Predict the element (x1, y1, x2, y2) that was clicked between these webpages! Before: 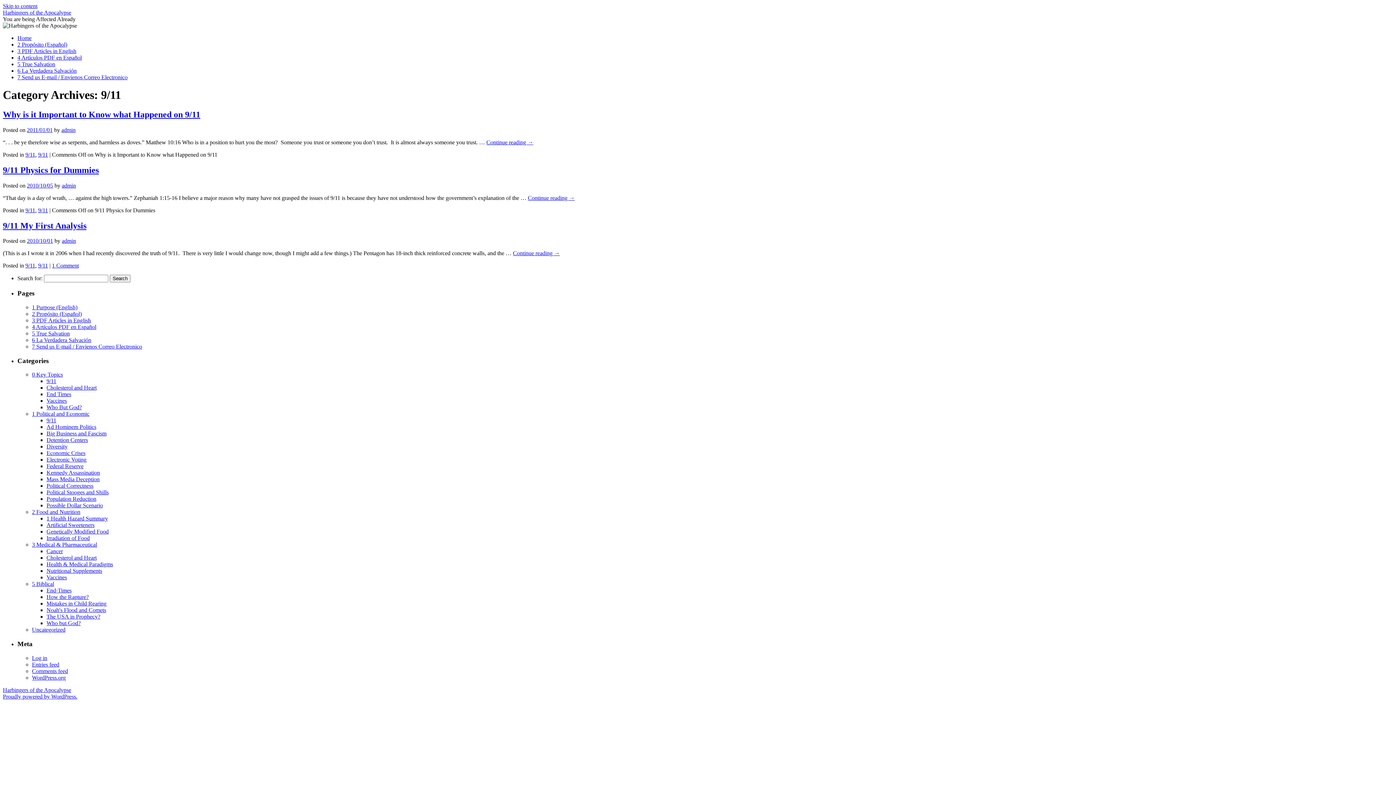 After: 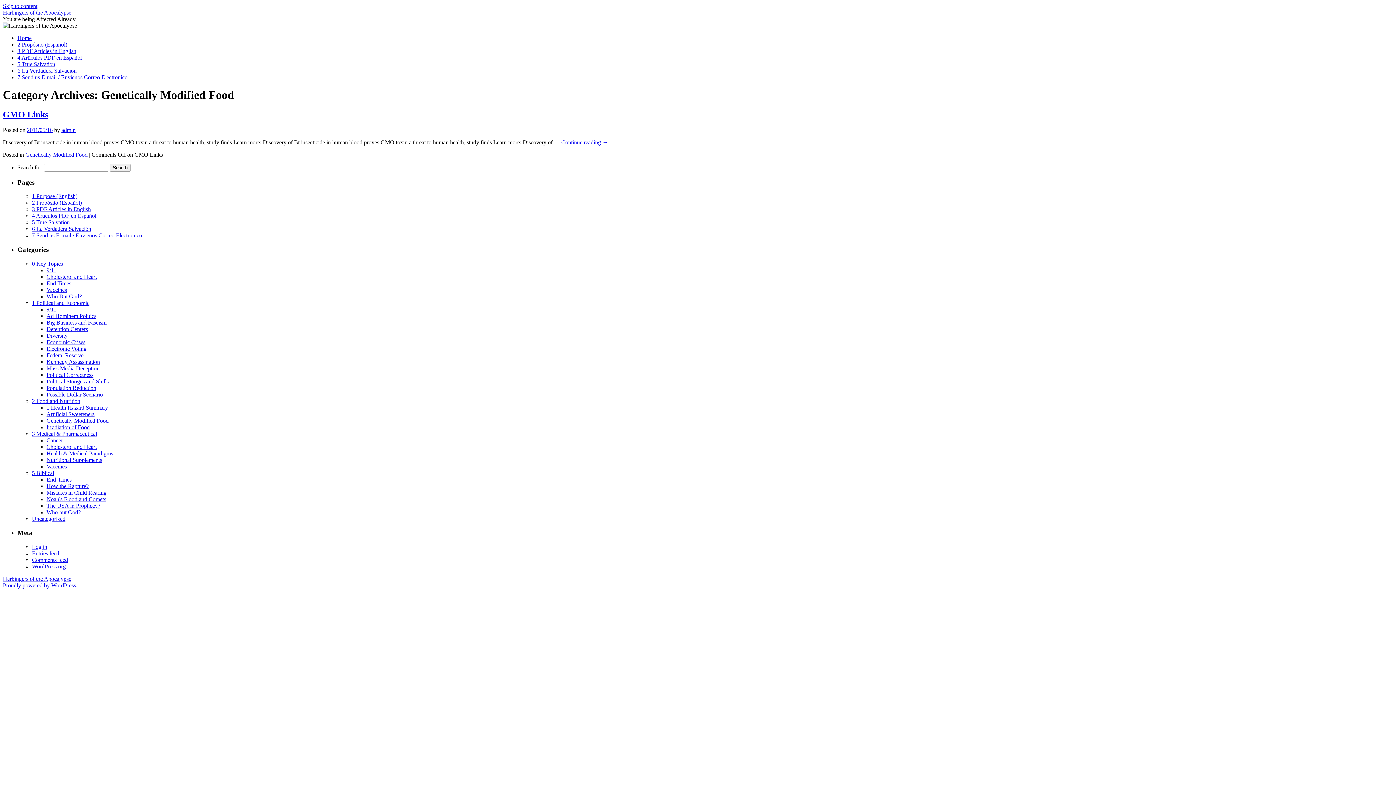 Action: label: Genetically Modified Food bbox: (46, 528, 108, 535)